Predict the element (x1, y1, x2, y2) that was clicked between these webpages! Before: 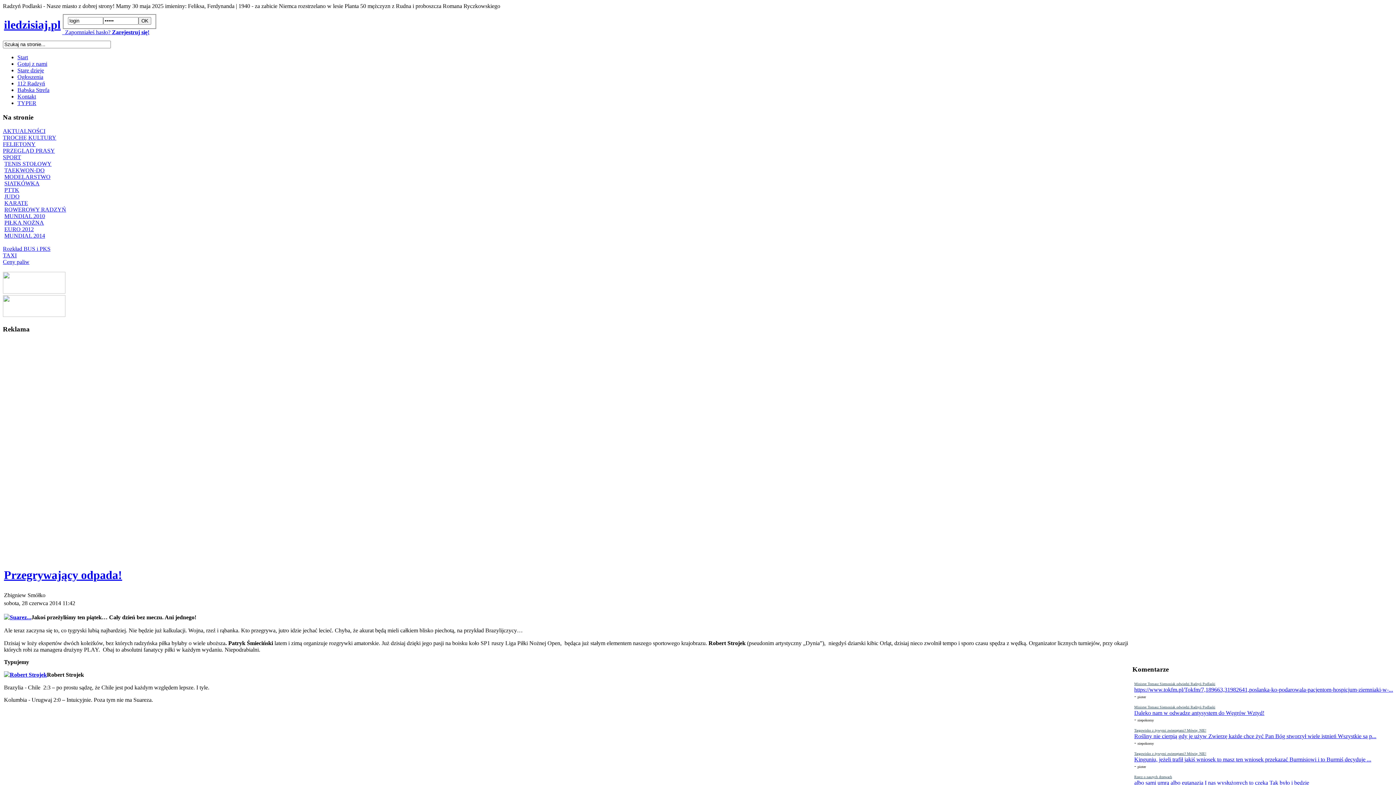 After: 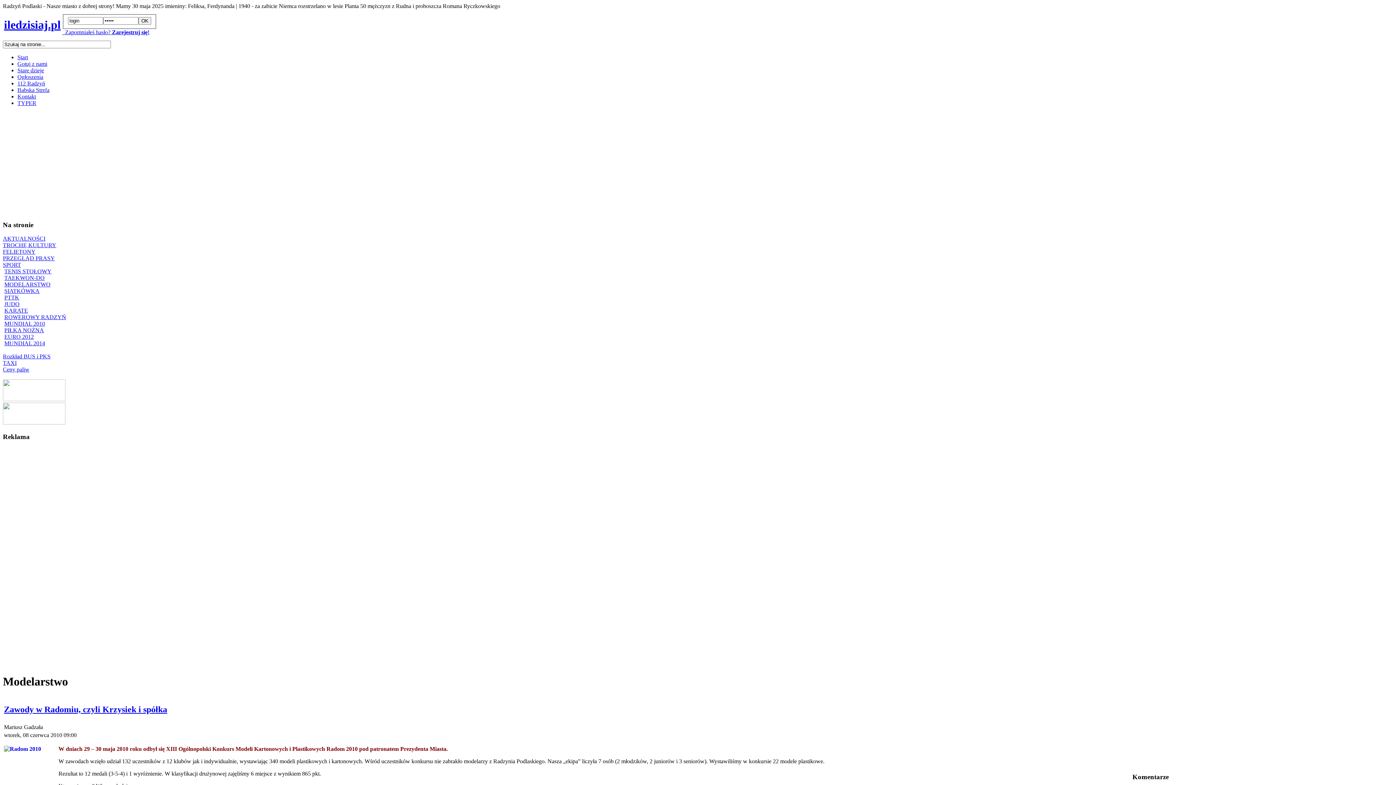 Action: bbox: (4, 173, 50, 180) label: MODELARSTWO